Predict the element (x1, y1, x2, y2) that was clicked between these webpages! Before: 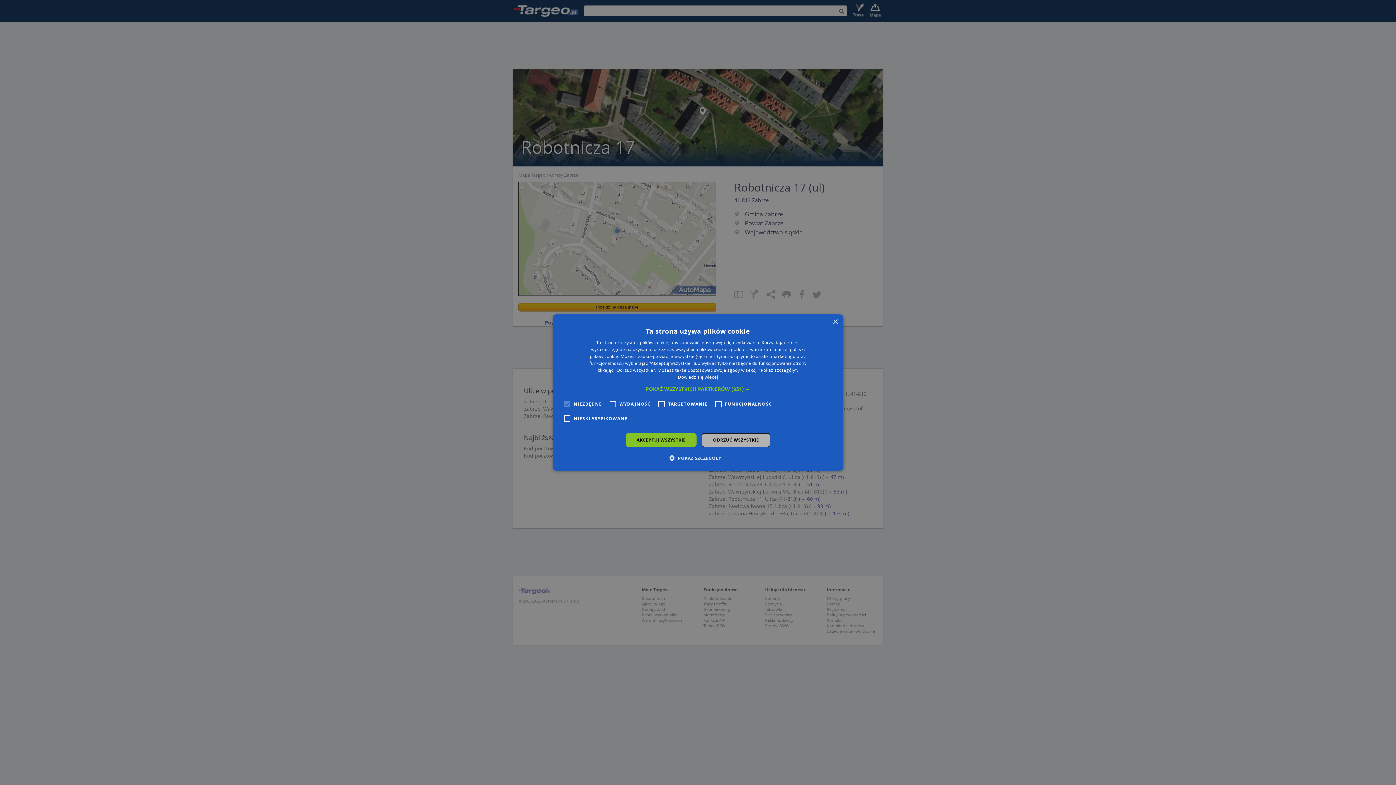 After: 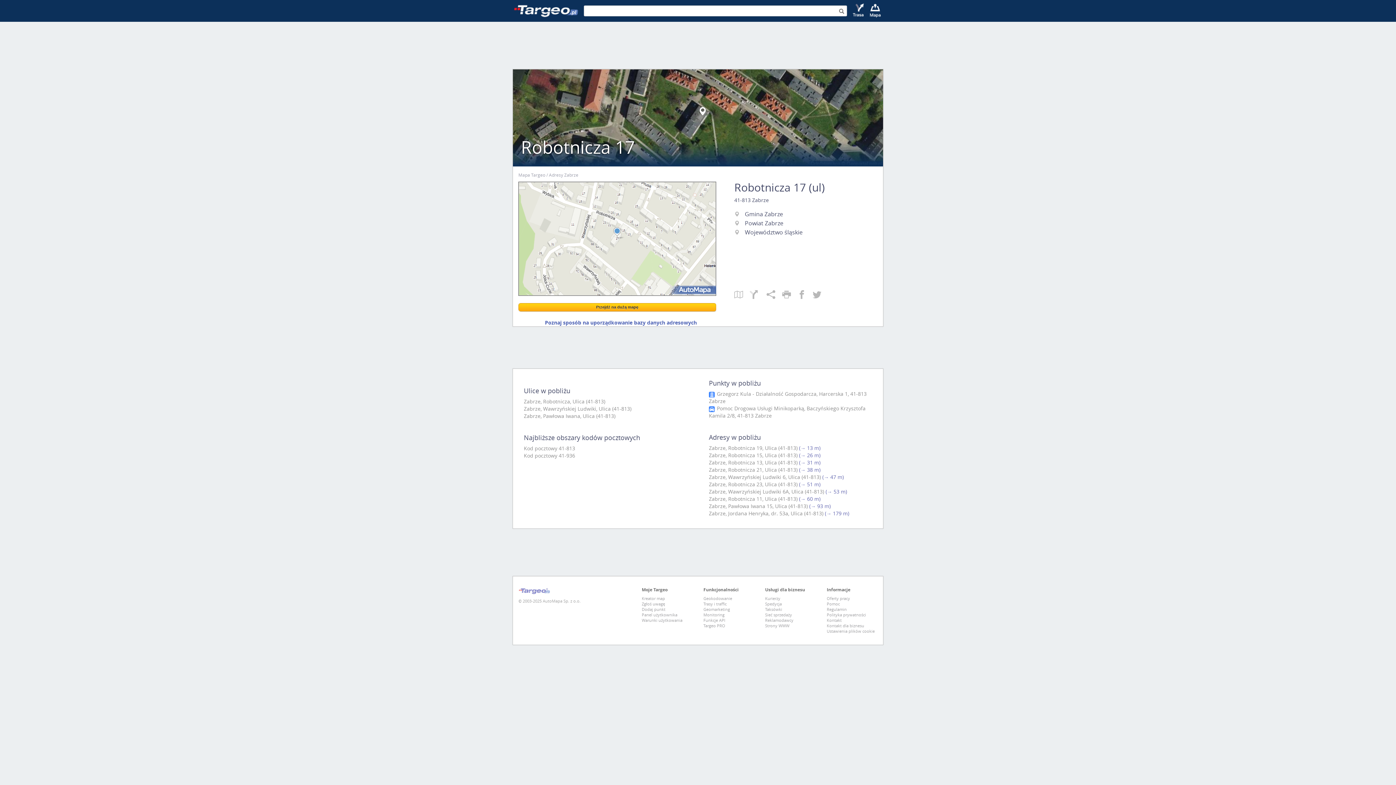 Action: bbox: (625, 433, 696, 447) label: AKCEPTUJ WSZYSTKIE